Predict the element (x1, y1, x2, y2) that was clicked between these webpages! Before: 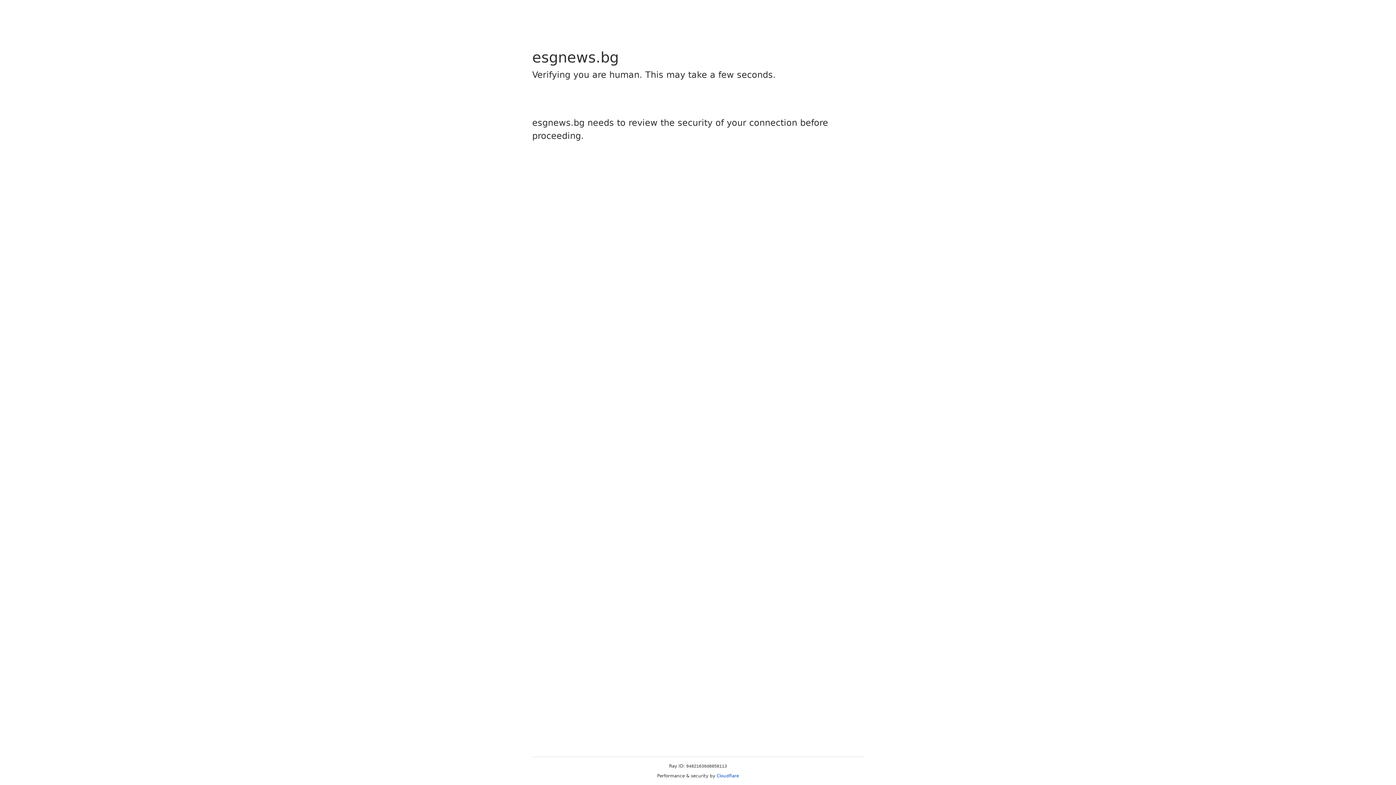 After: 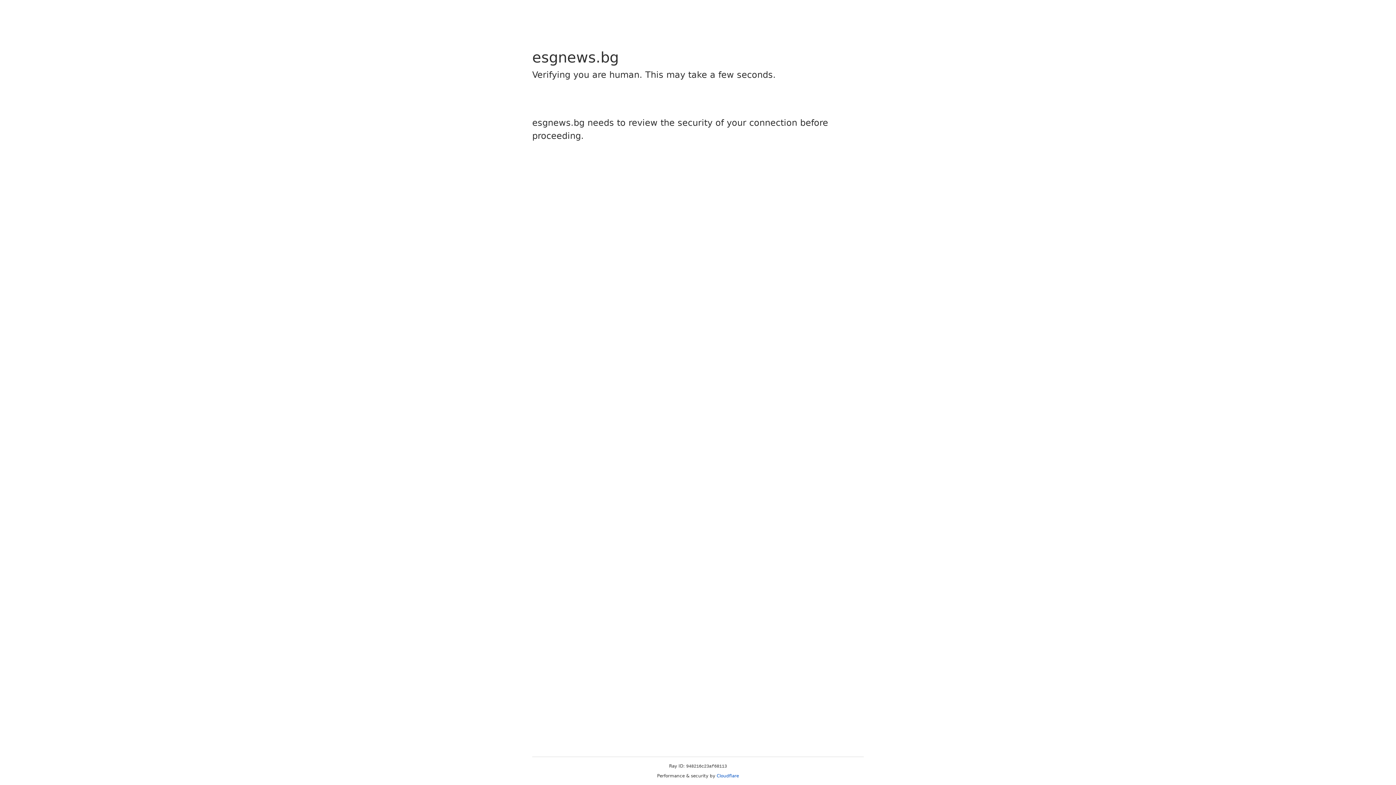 Action: bbox: (716, 773, 739, 778) label: Cloudflare